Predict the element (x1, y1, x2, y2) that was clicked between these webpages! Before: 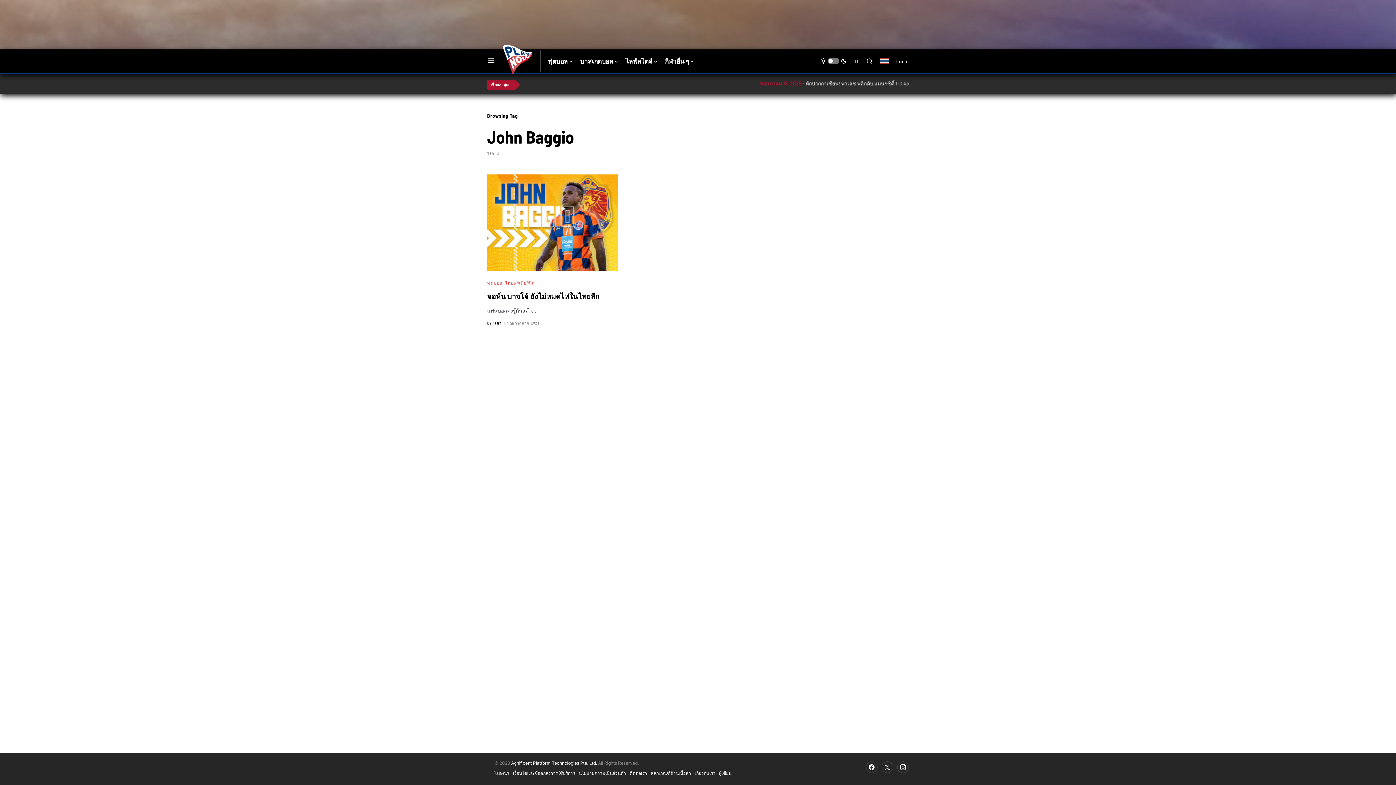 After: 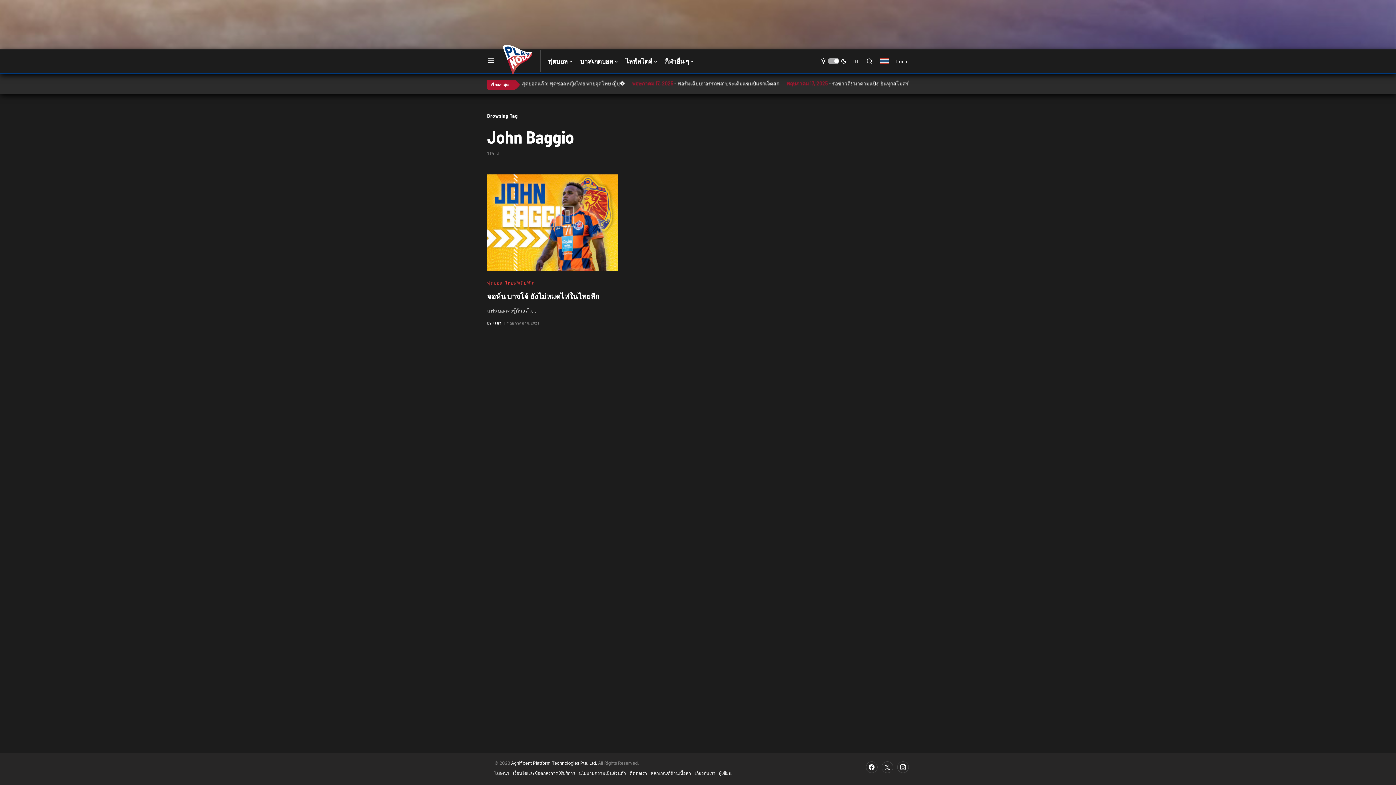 Action: bbox: (820, 55, 846, 66)